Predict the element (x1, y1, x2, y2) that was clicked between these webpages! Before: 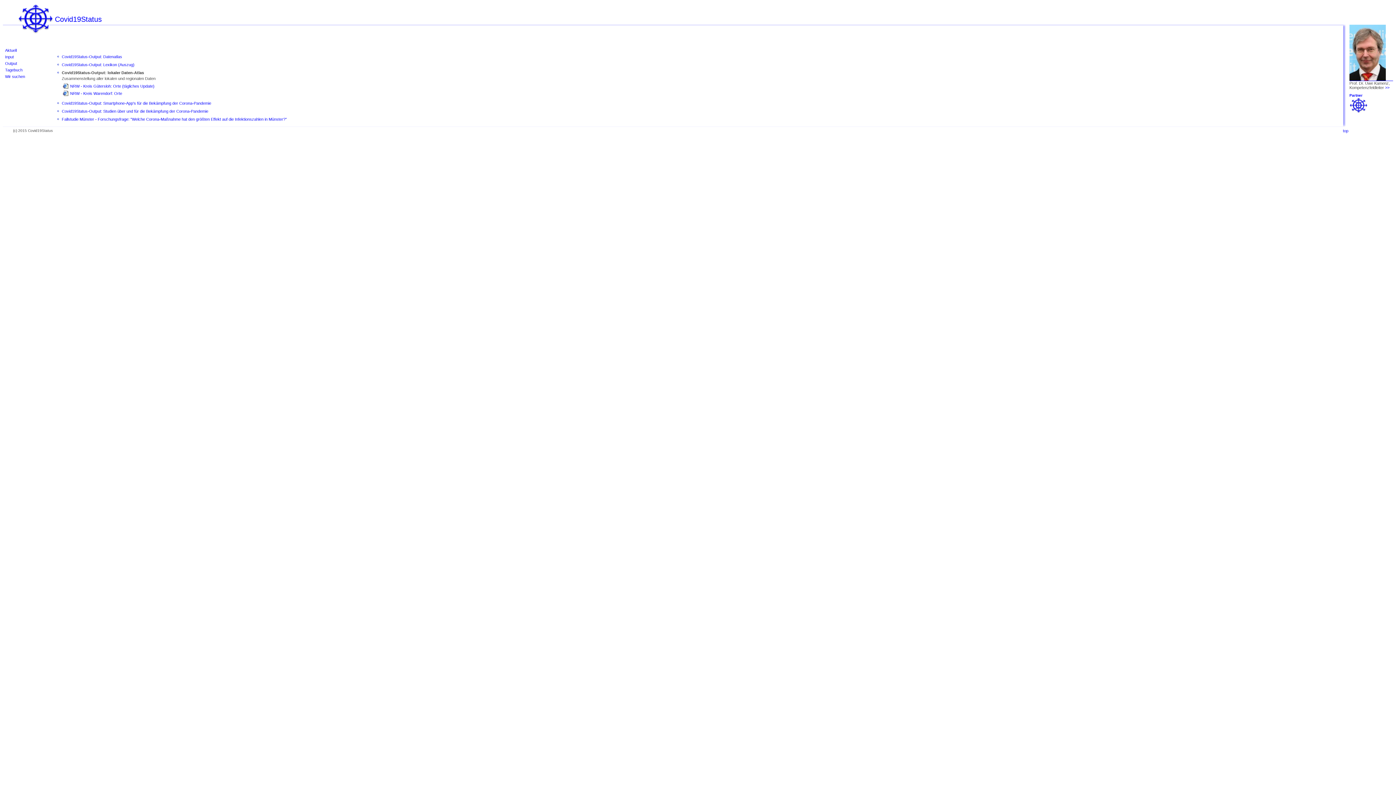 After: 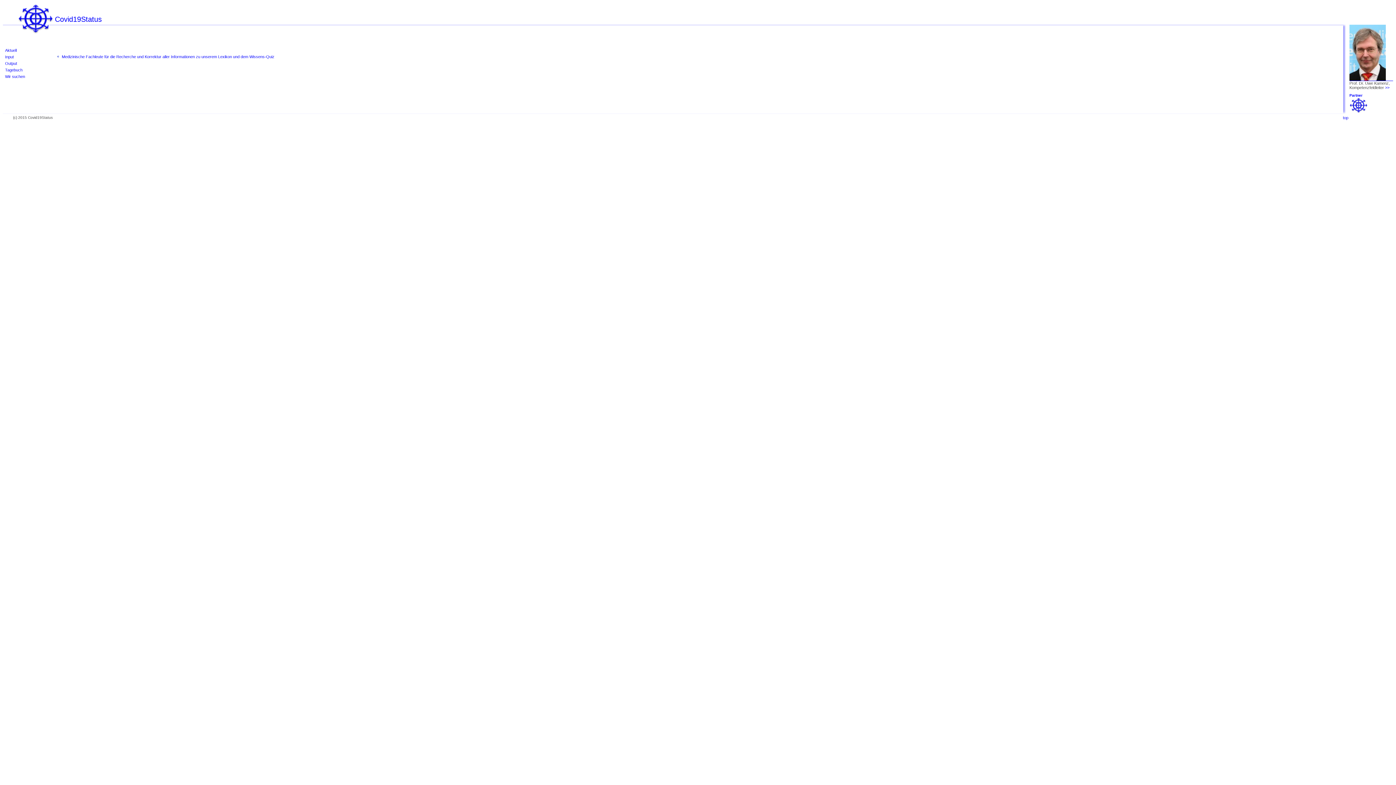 Action: bbox: (2, 73, 42, 79) label: Wir suchen